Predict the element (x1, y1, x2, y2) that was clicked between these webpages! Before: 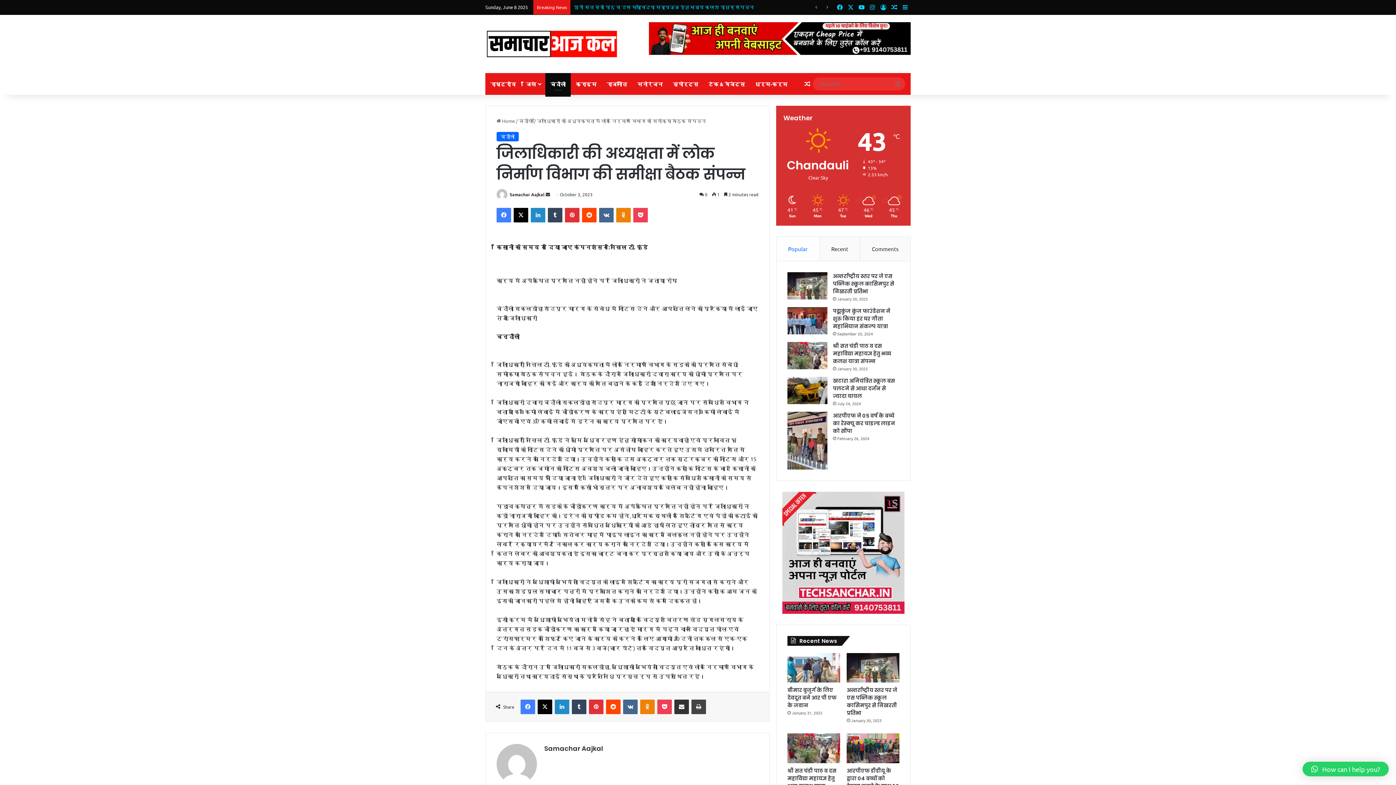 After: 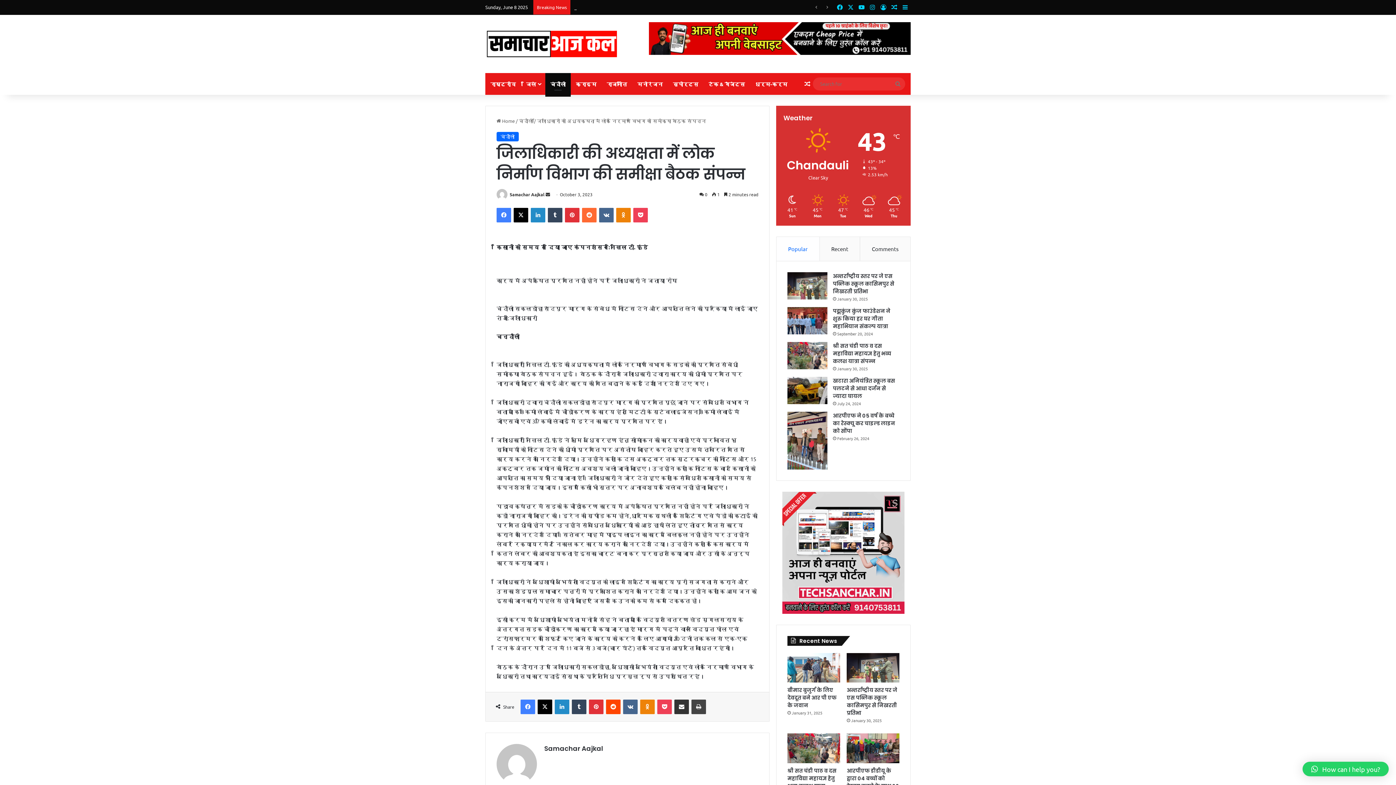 Action: bbox: (582, 207, 596, 222) label: Reddit